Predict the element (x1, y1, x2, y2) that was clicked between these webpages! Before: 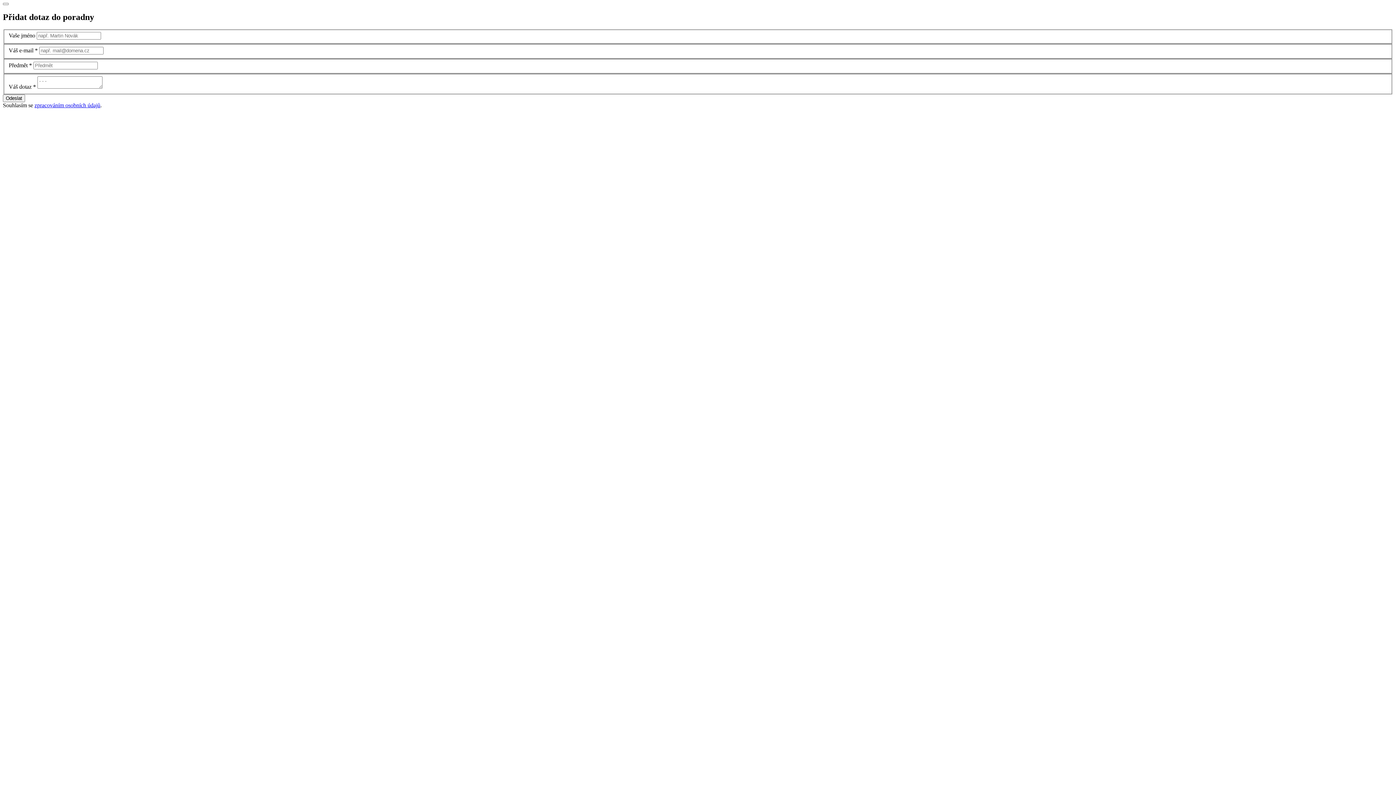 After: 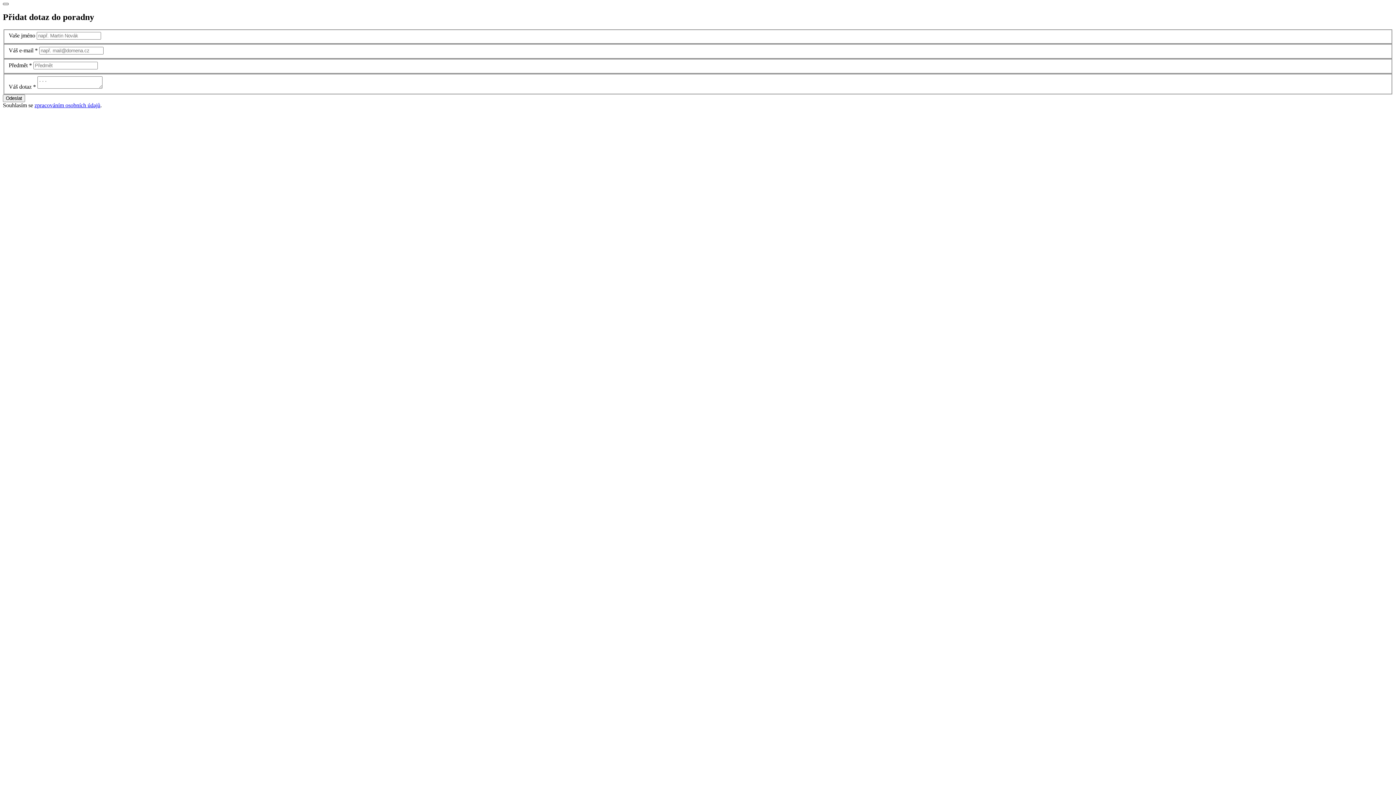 Action: bbox: (2, 2, 8, 5) label: Close